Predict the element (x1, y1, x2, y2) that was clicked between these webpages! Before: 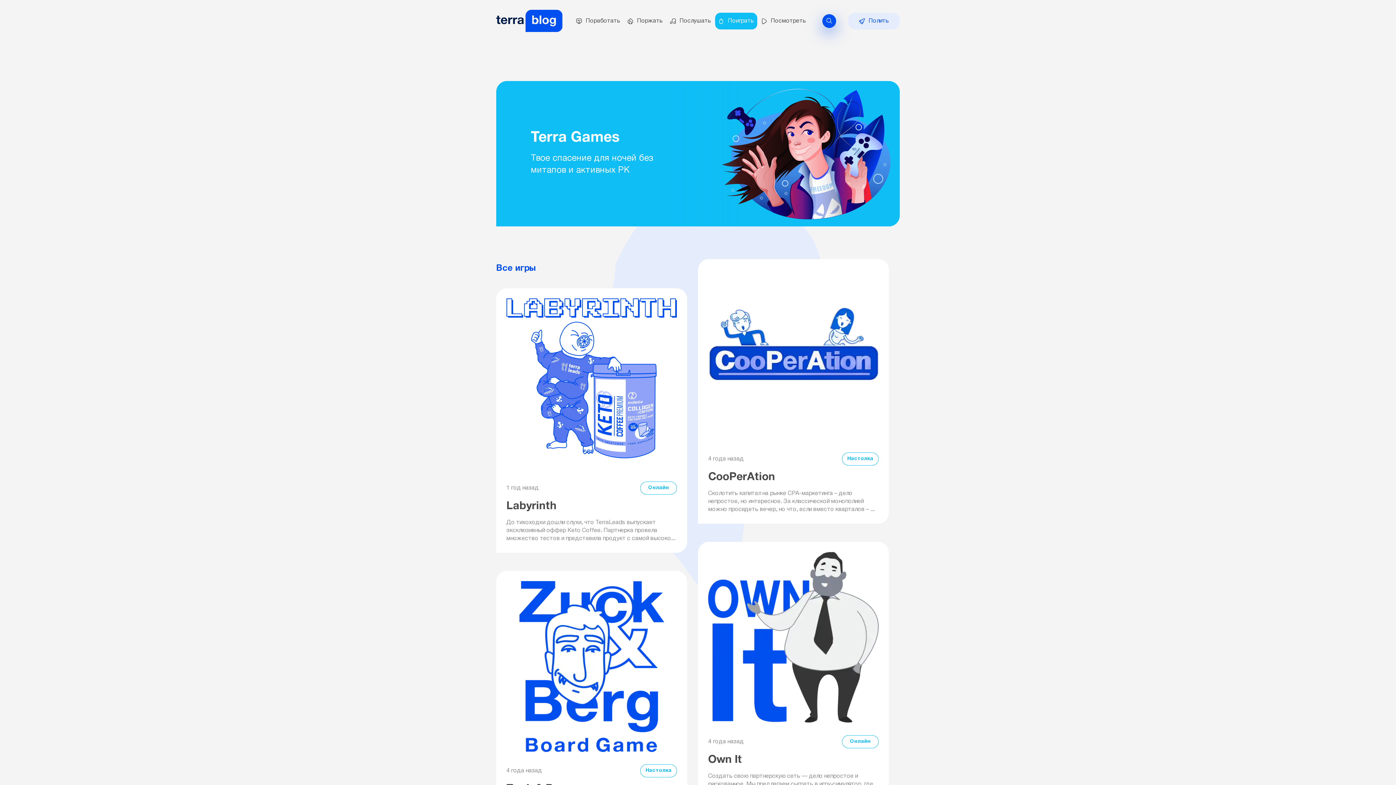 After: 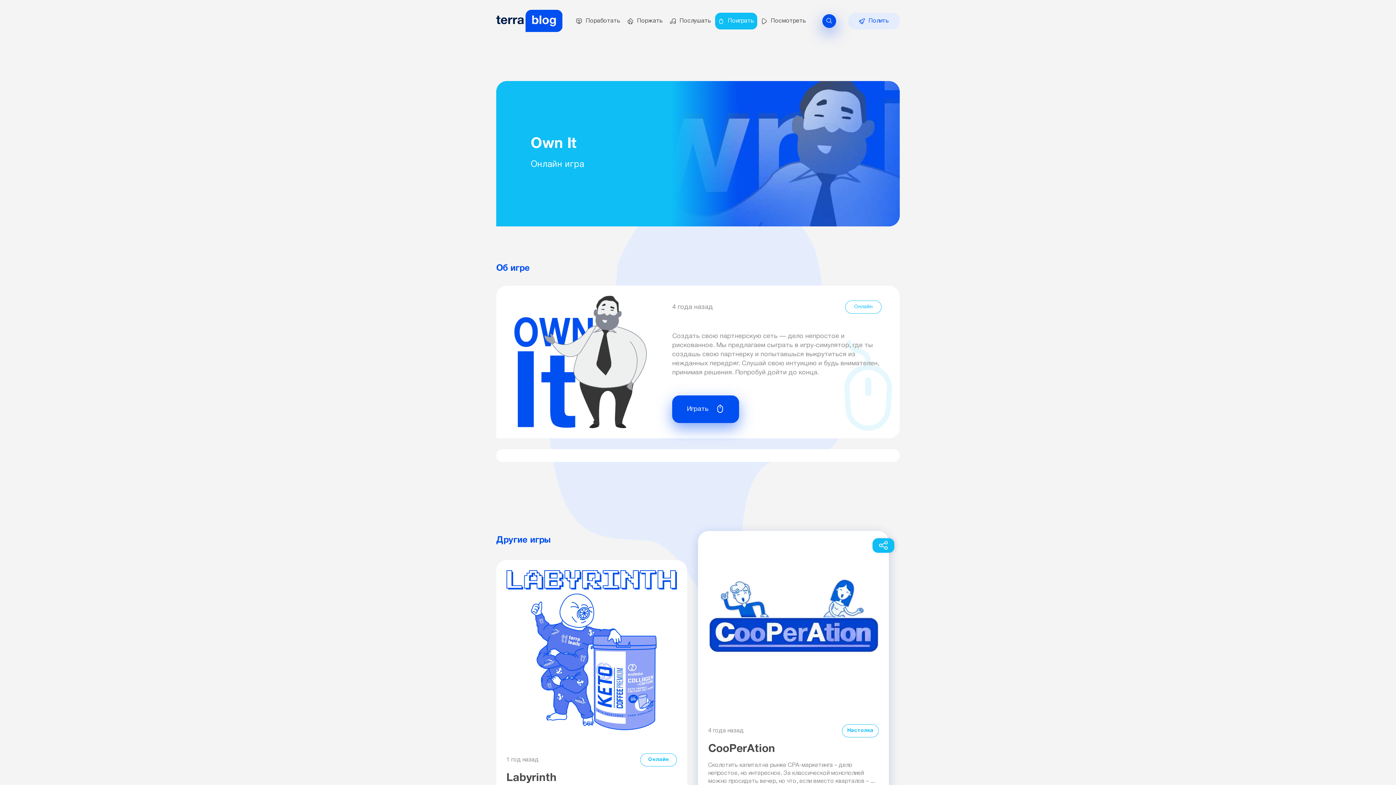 Action: label: 4 года назад
Онлайн
Own It

Создать свою партнерскую сеть — дело непростое и рискованное. Мы предлагаем сыграть в игру‑симулятор, где ты создашь свою партнерку и попытаешься выкрутиться и... bbox: (698, 542, 889, 806)